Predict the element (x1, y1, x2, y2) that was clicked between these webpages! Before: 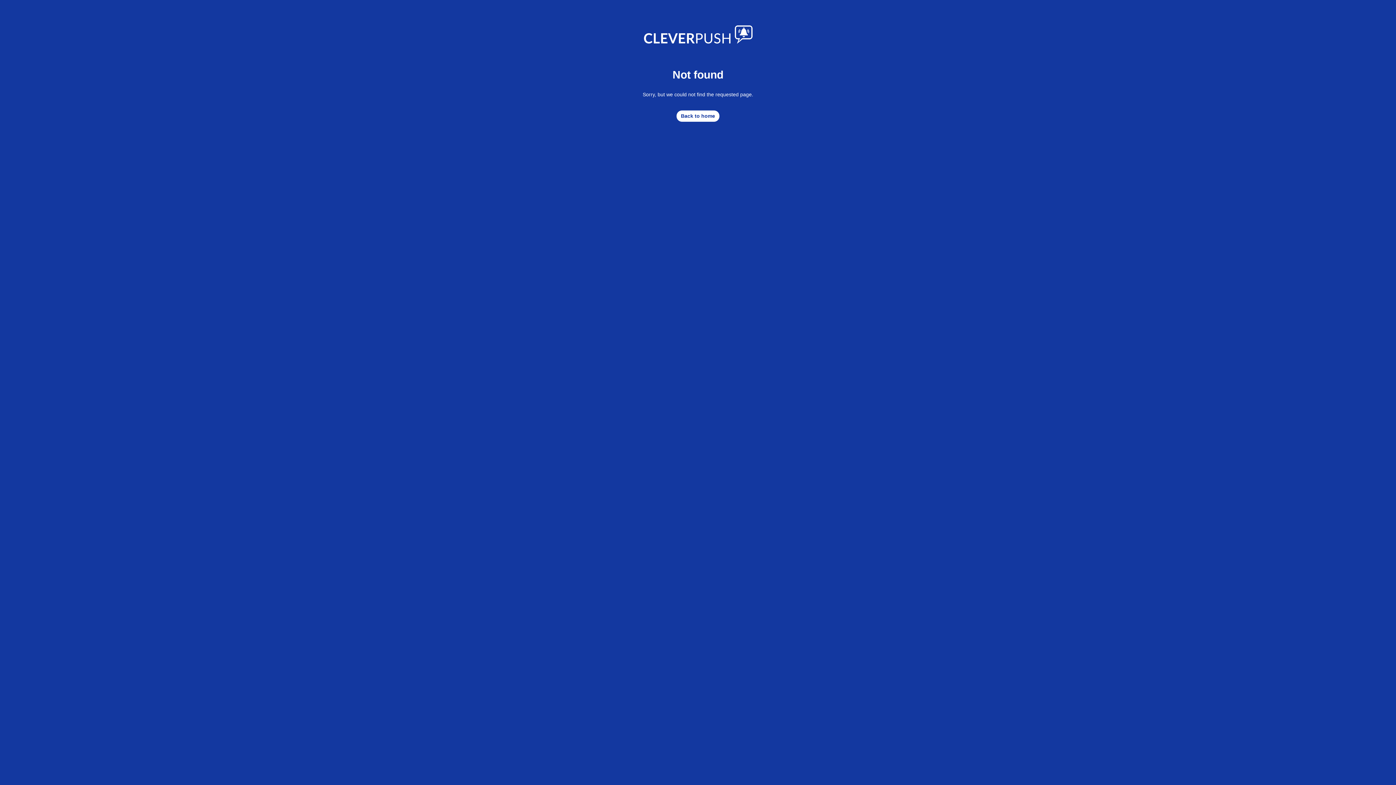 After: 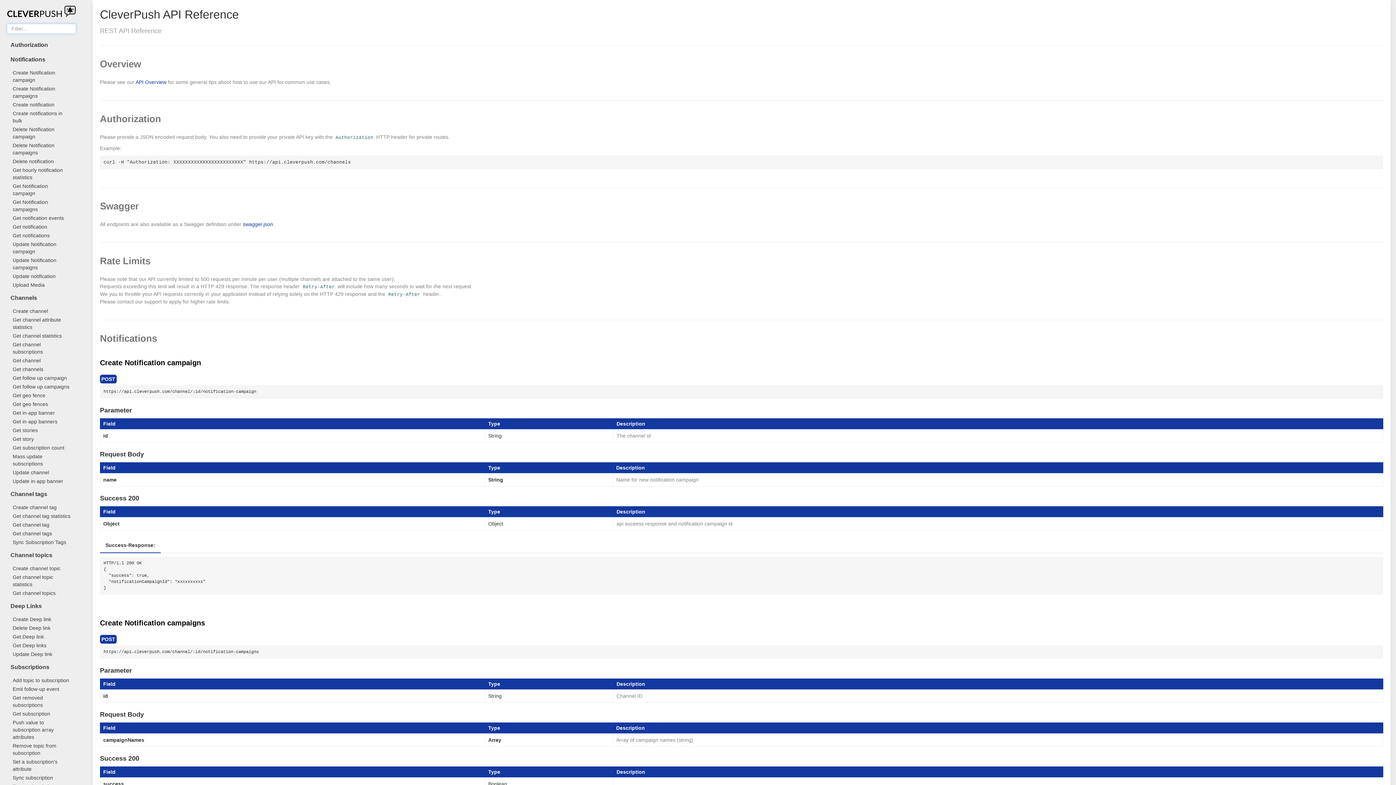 Action: bbox: (676, 110, 719, 121) label: Back to home